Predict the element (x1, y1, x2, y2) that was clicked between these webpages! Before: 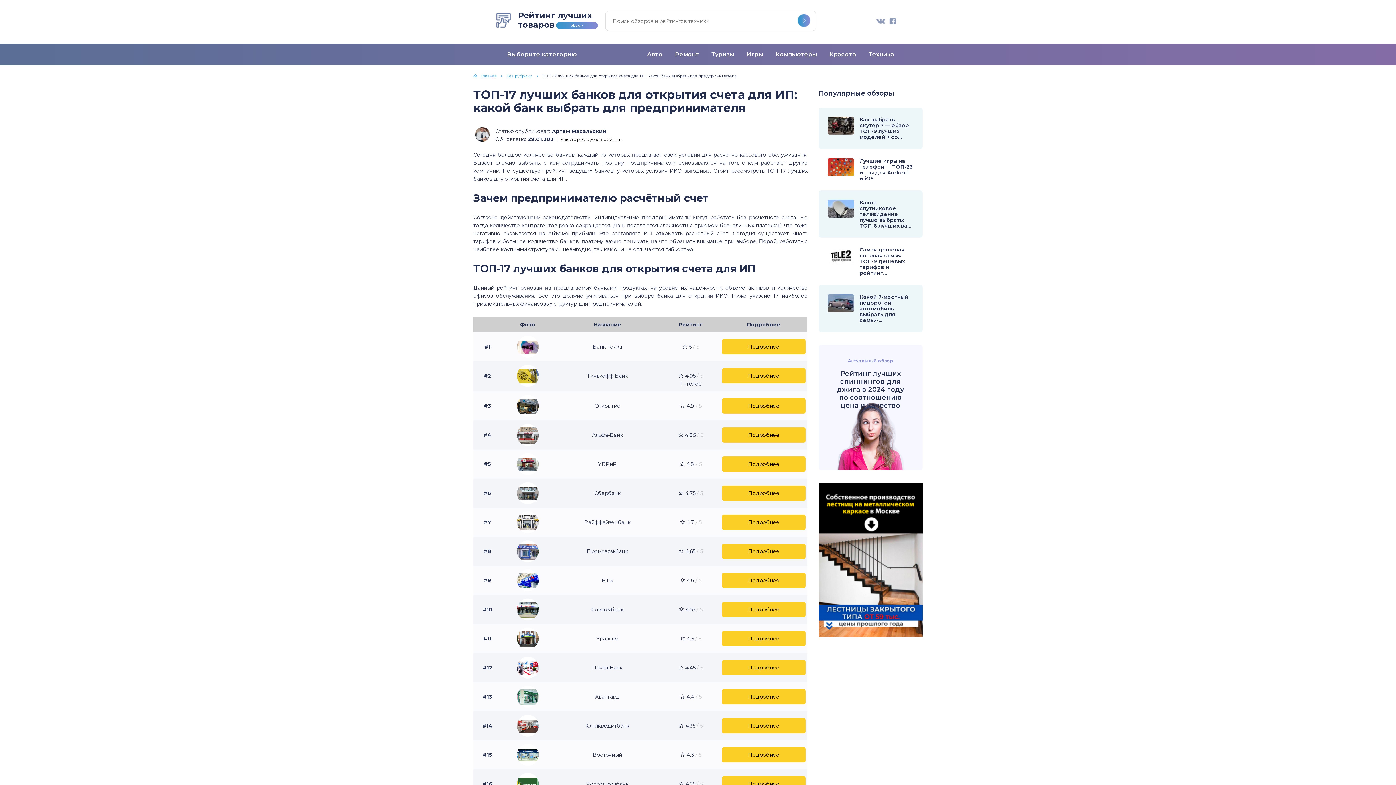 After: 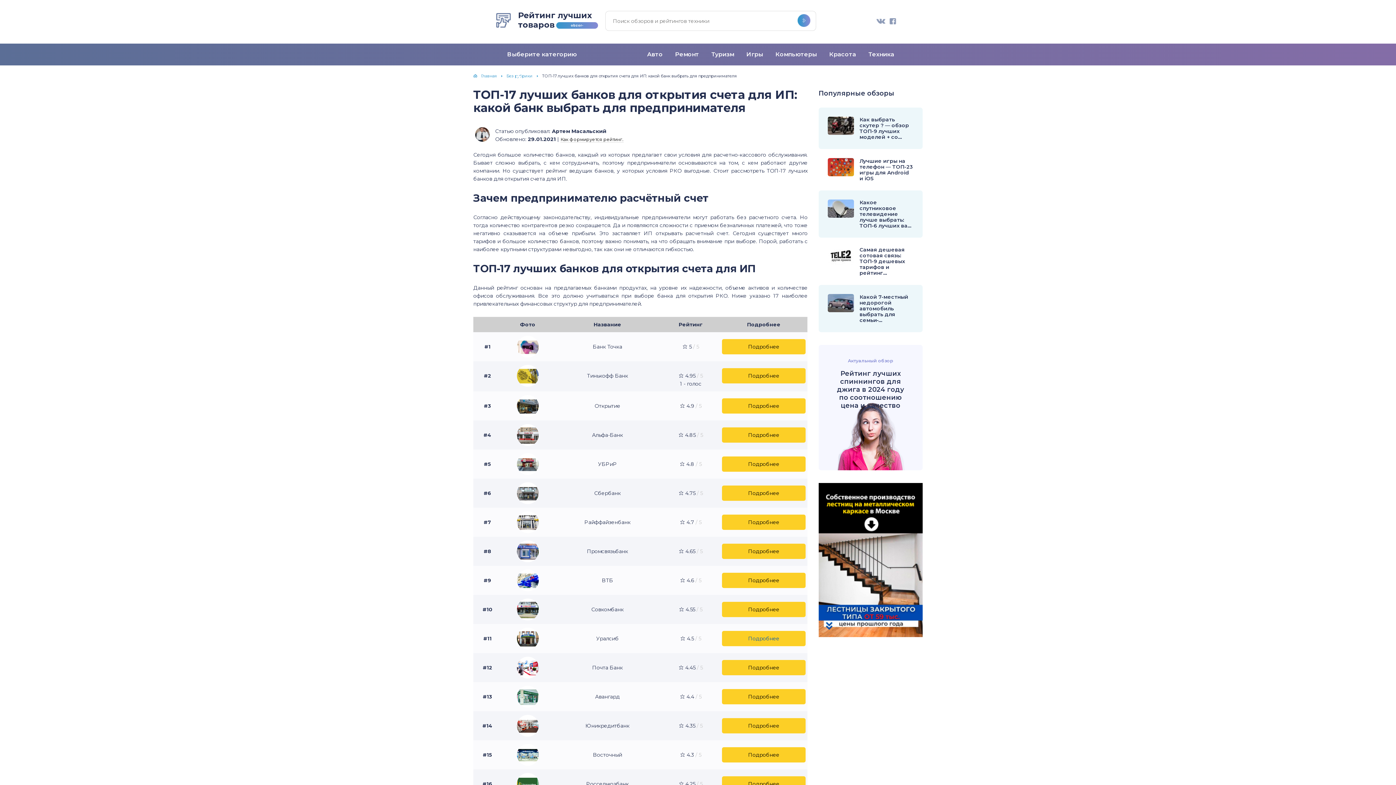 Action: bbox: (722, 631, 805, 646) label: Подробнее